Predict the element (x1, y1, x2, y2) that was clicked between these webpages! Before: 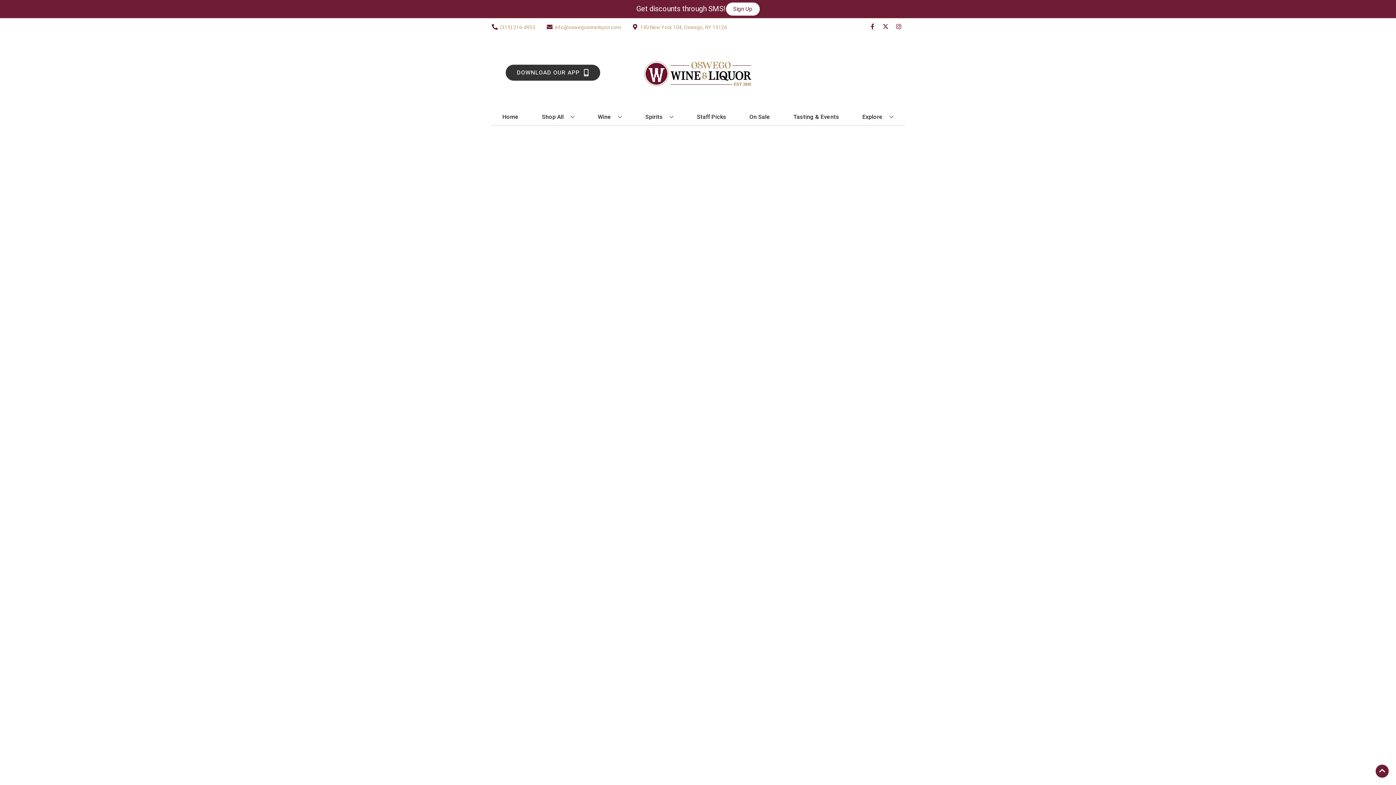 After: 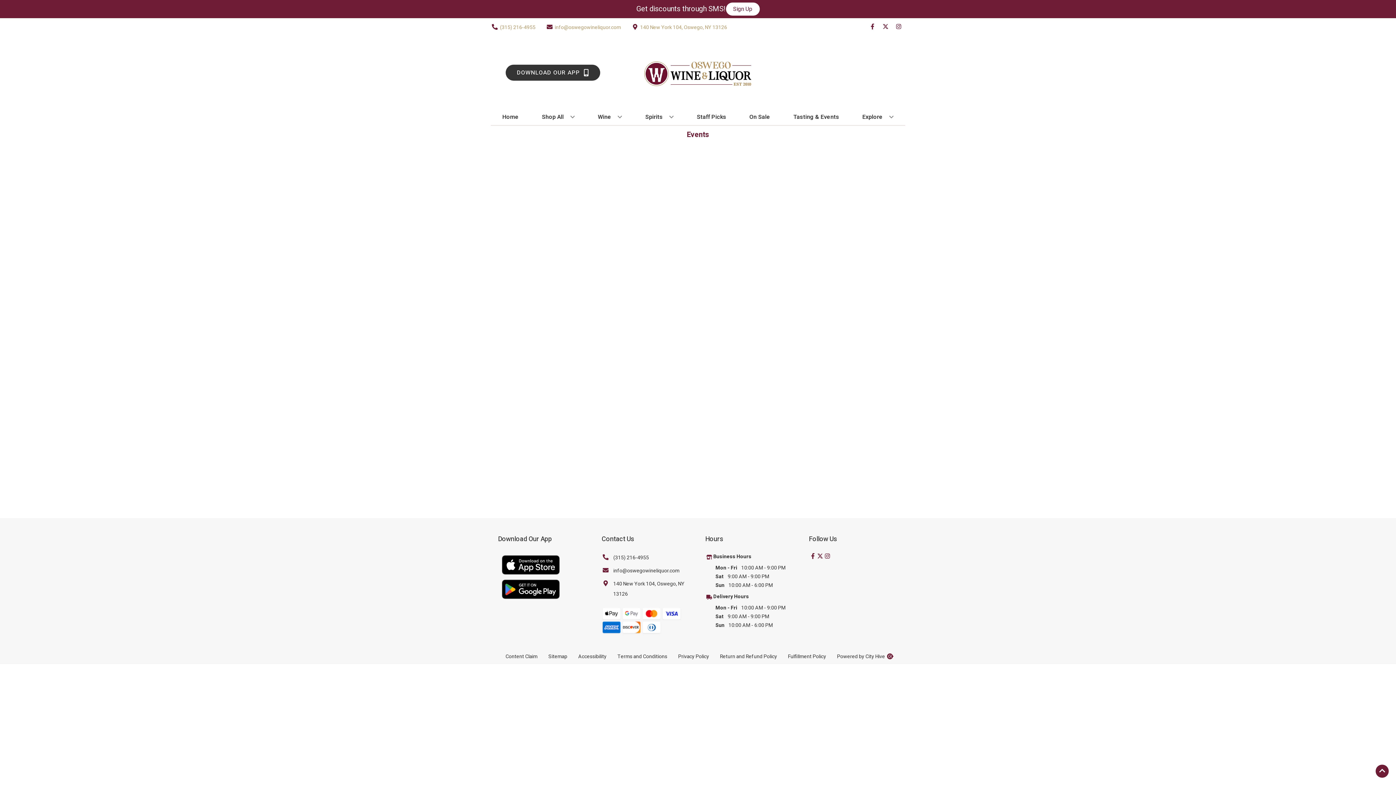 Action: bbox: (790, 109, 842, 125) label: Tasting & Events